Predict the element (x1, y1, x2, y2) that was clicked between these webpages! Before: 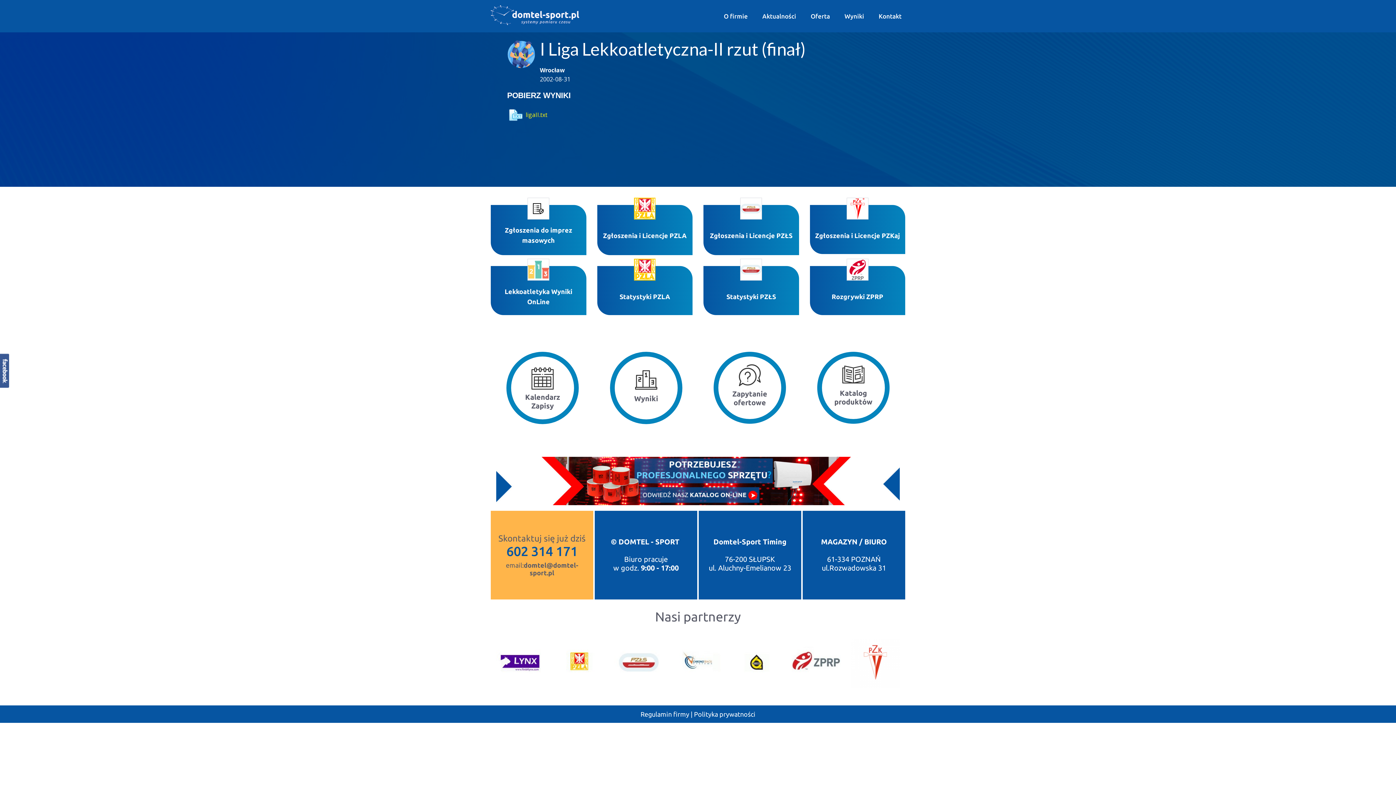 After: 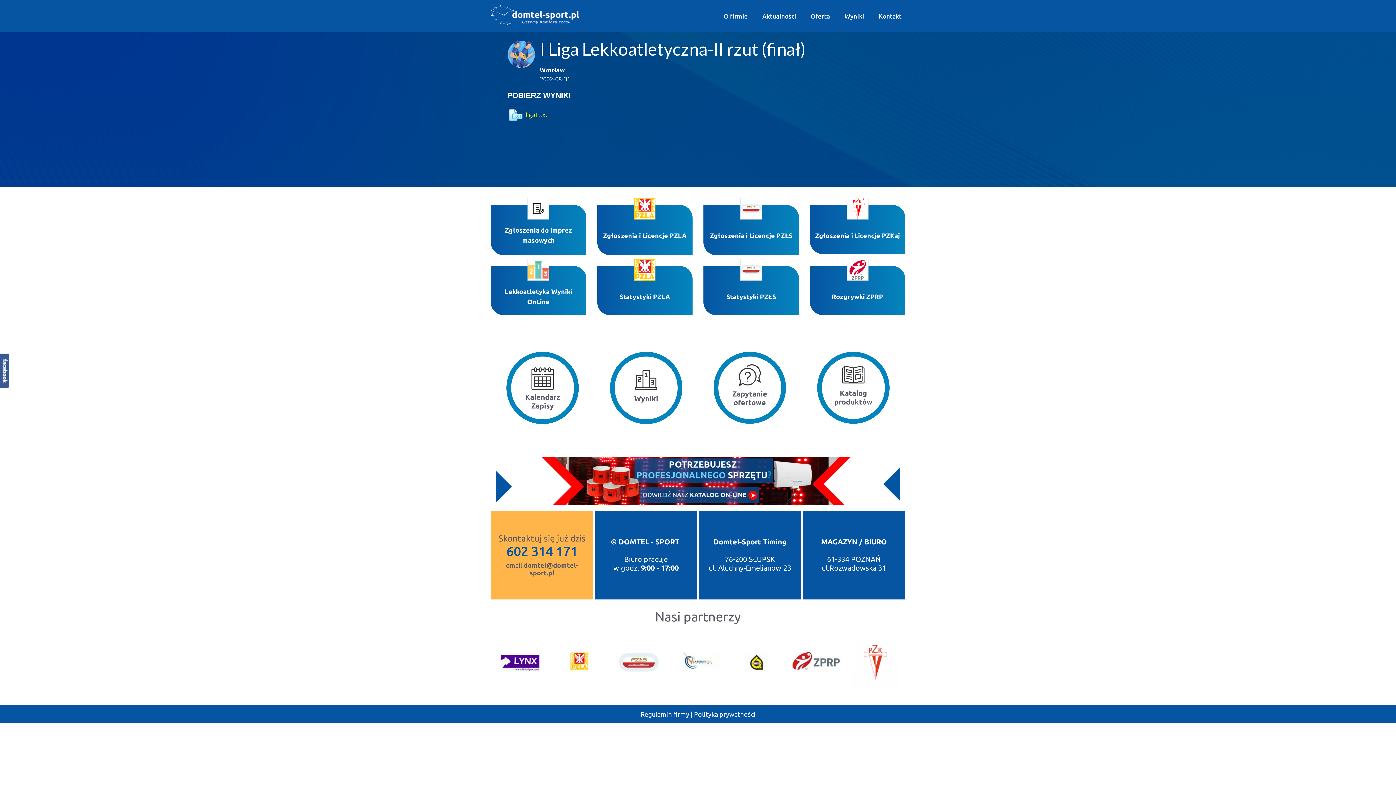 Action: bbox: (555, 639, 604, 688)